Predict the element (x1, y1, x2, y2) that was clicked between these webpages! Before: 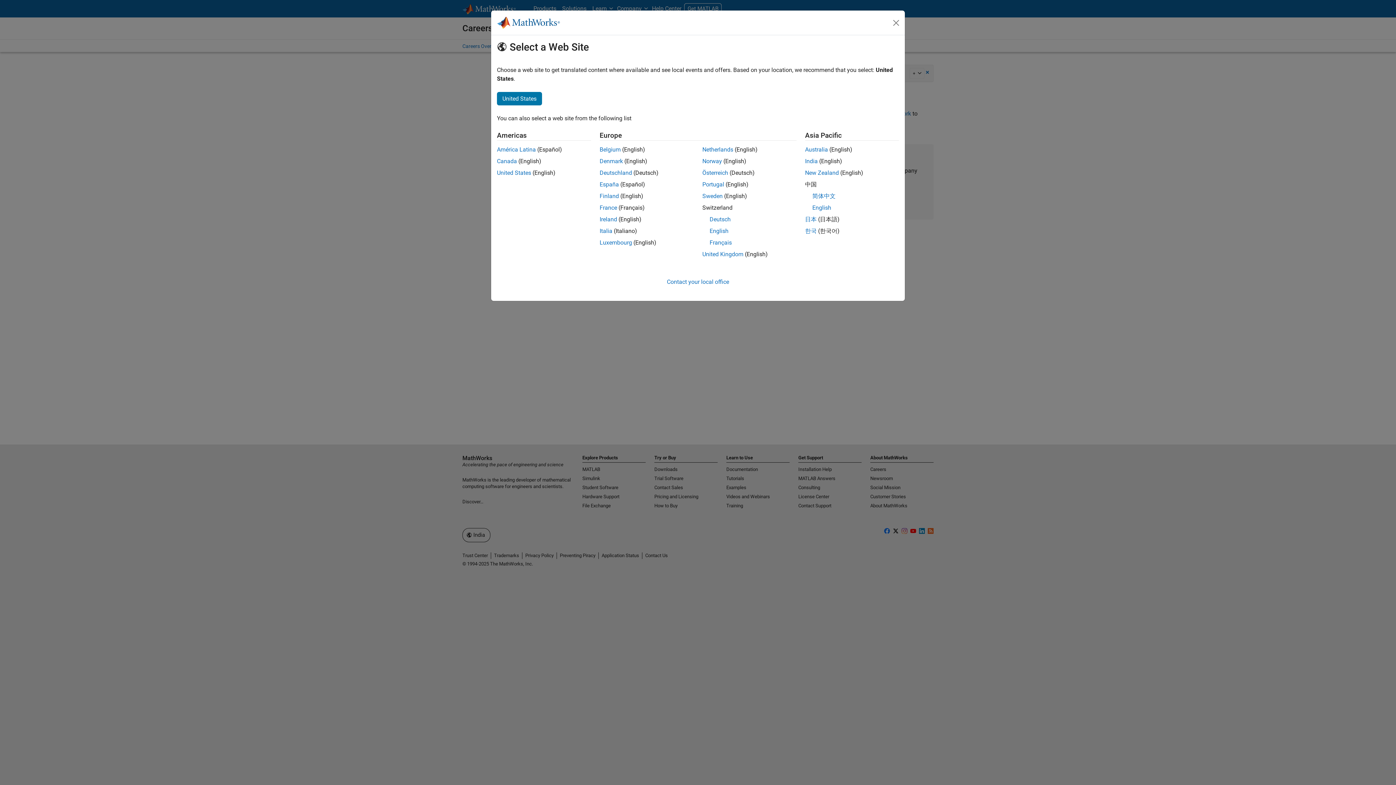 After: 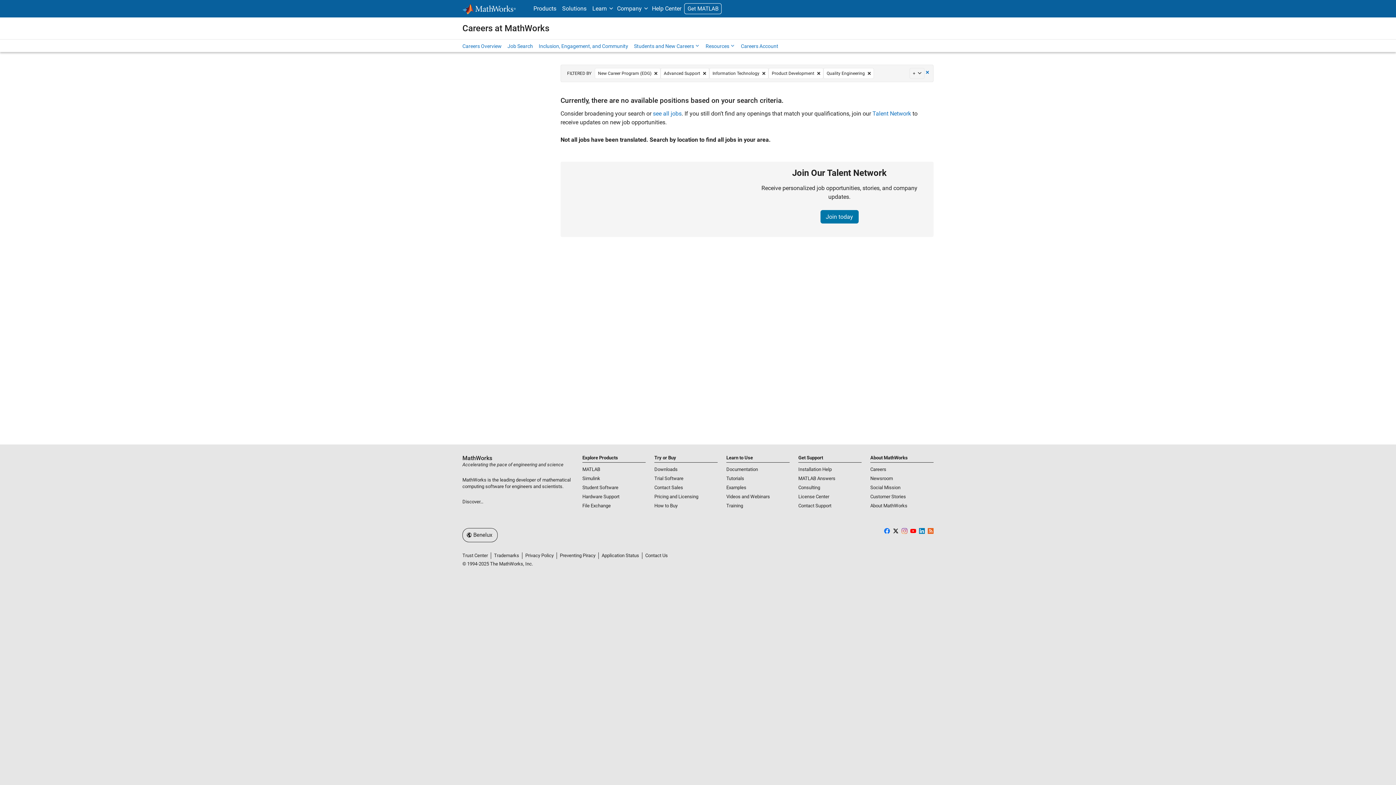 Action: bbox: (702, 146, 733, 153) label: Netherlands